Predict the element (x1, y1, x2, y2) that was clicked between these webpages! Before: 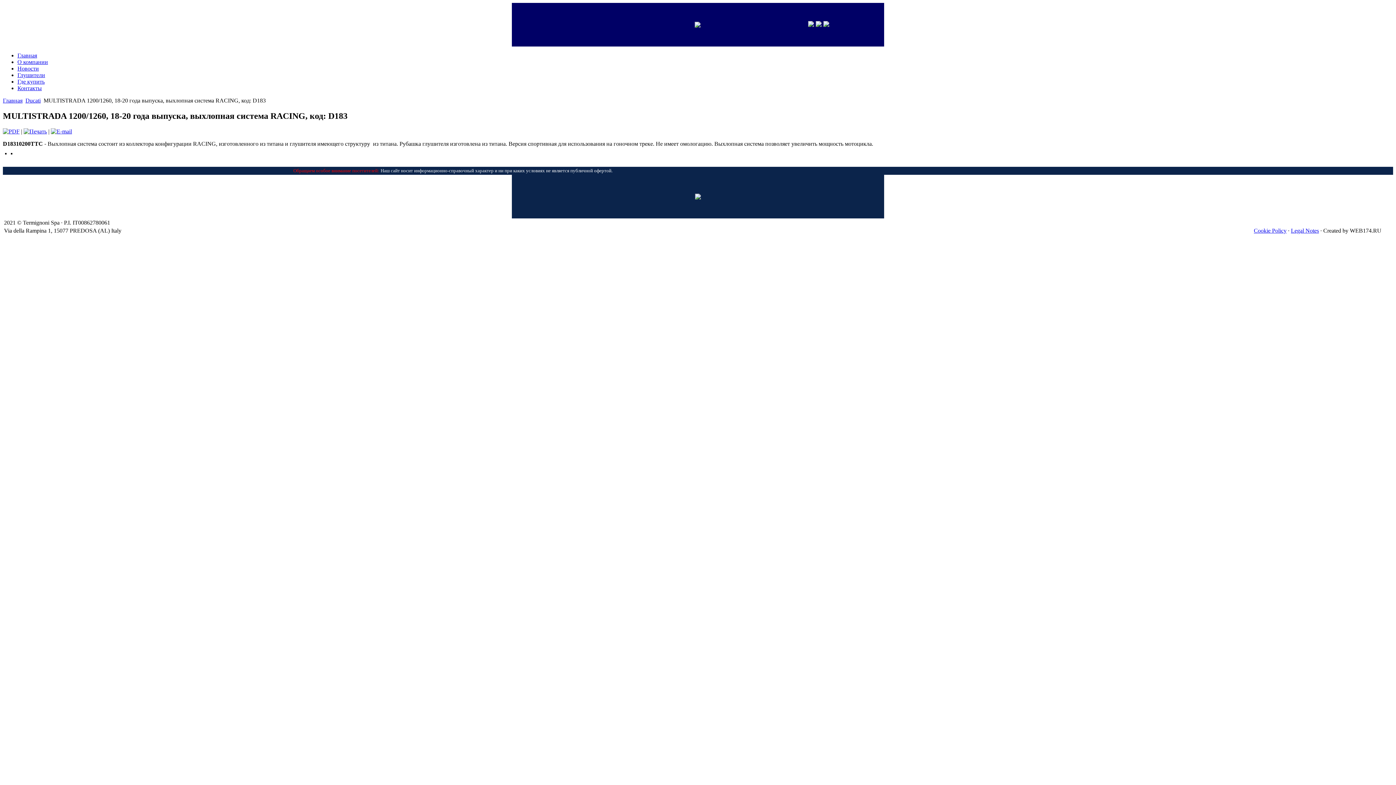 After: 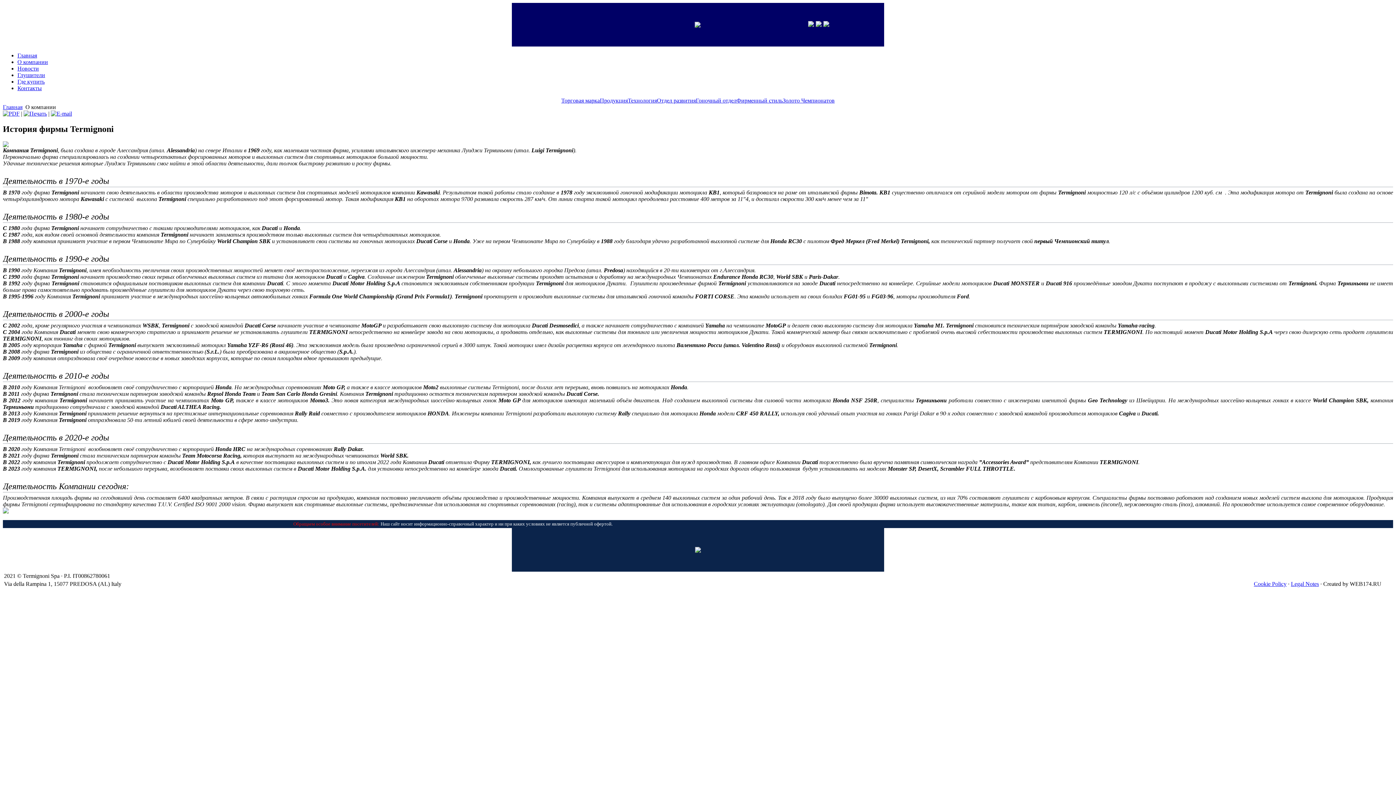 Action: label: О компании bbox: (17, 58, 48, 65)